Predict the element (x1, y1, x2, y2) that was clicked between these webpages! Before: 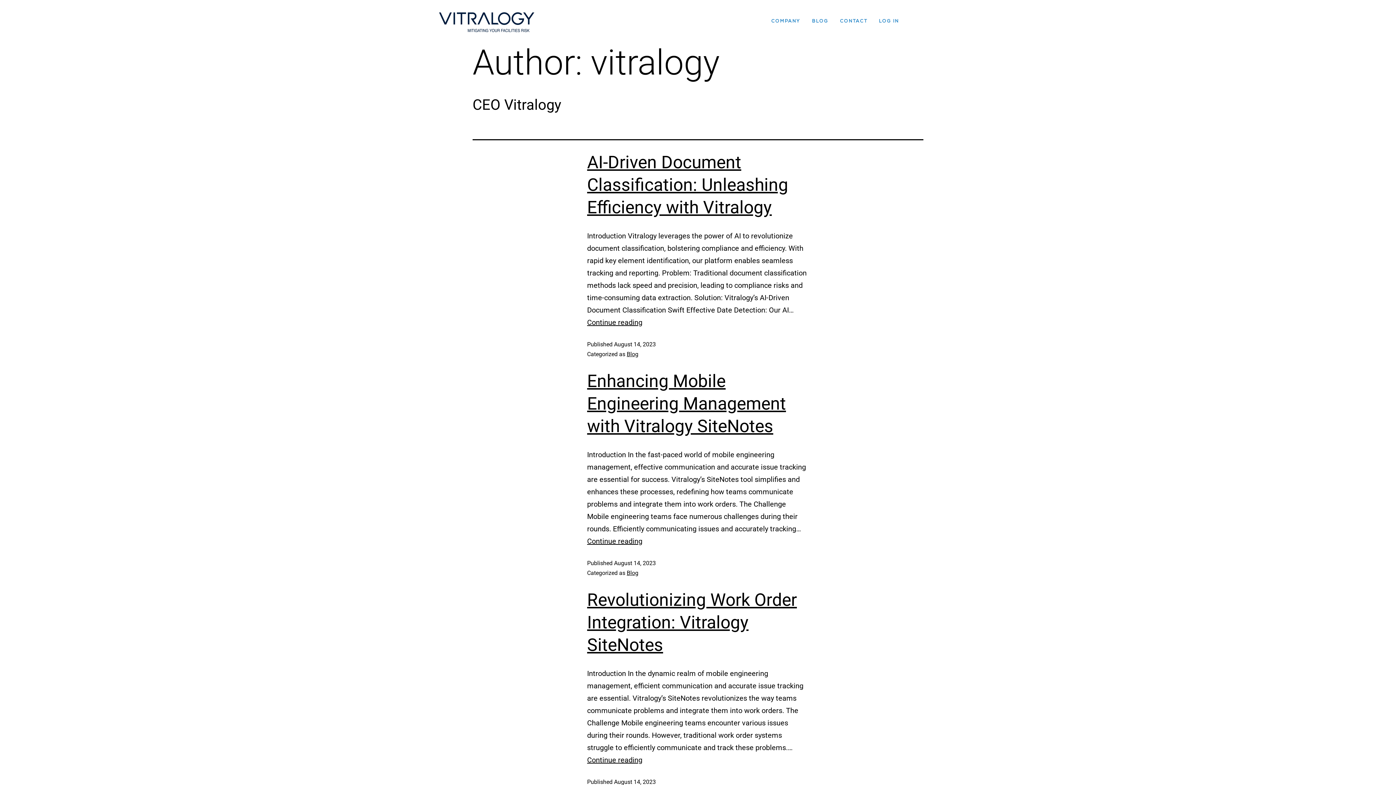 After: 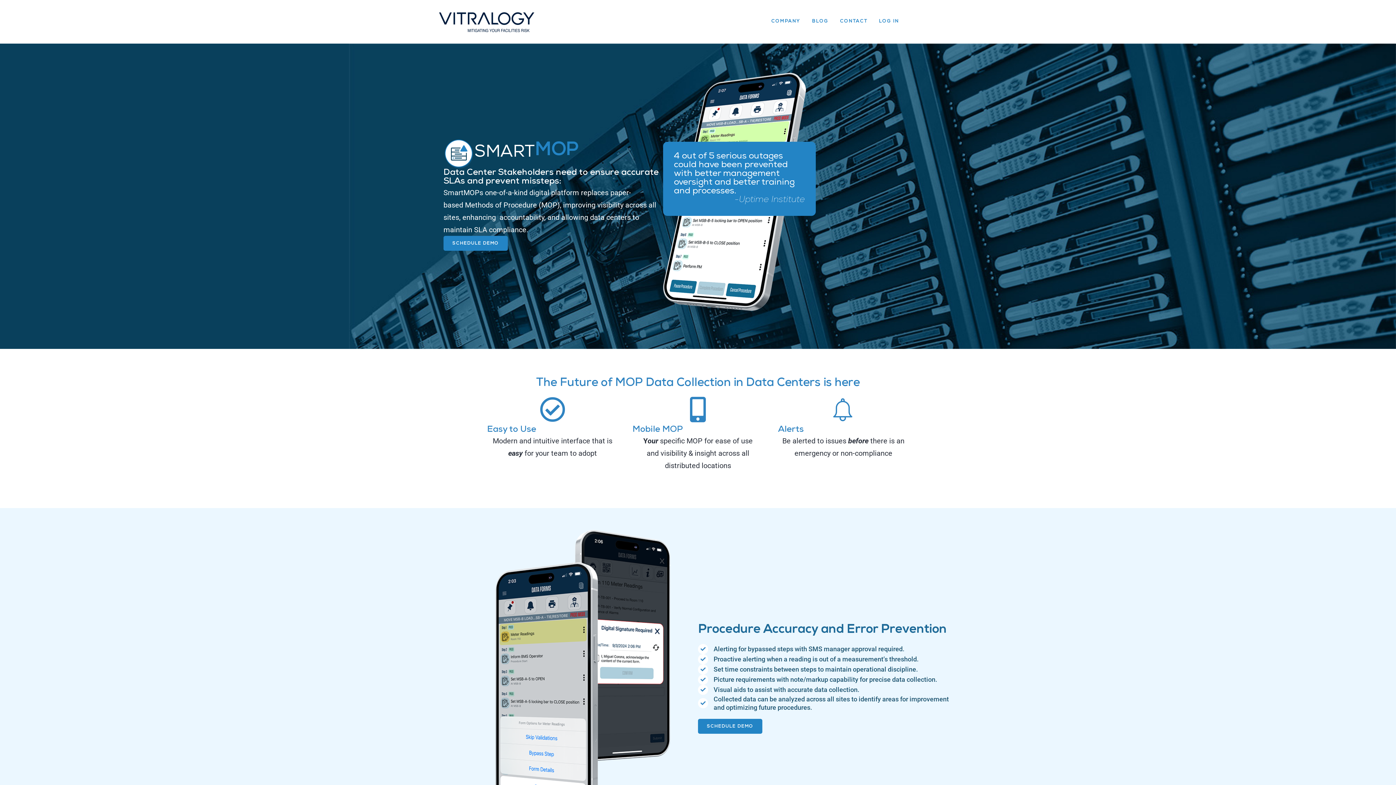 Action: label: DATA CENTER
SOLUTIONS bbox: (559, 0, 610, 43)